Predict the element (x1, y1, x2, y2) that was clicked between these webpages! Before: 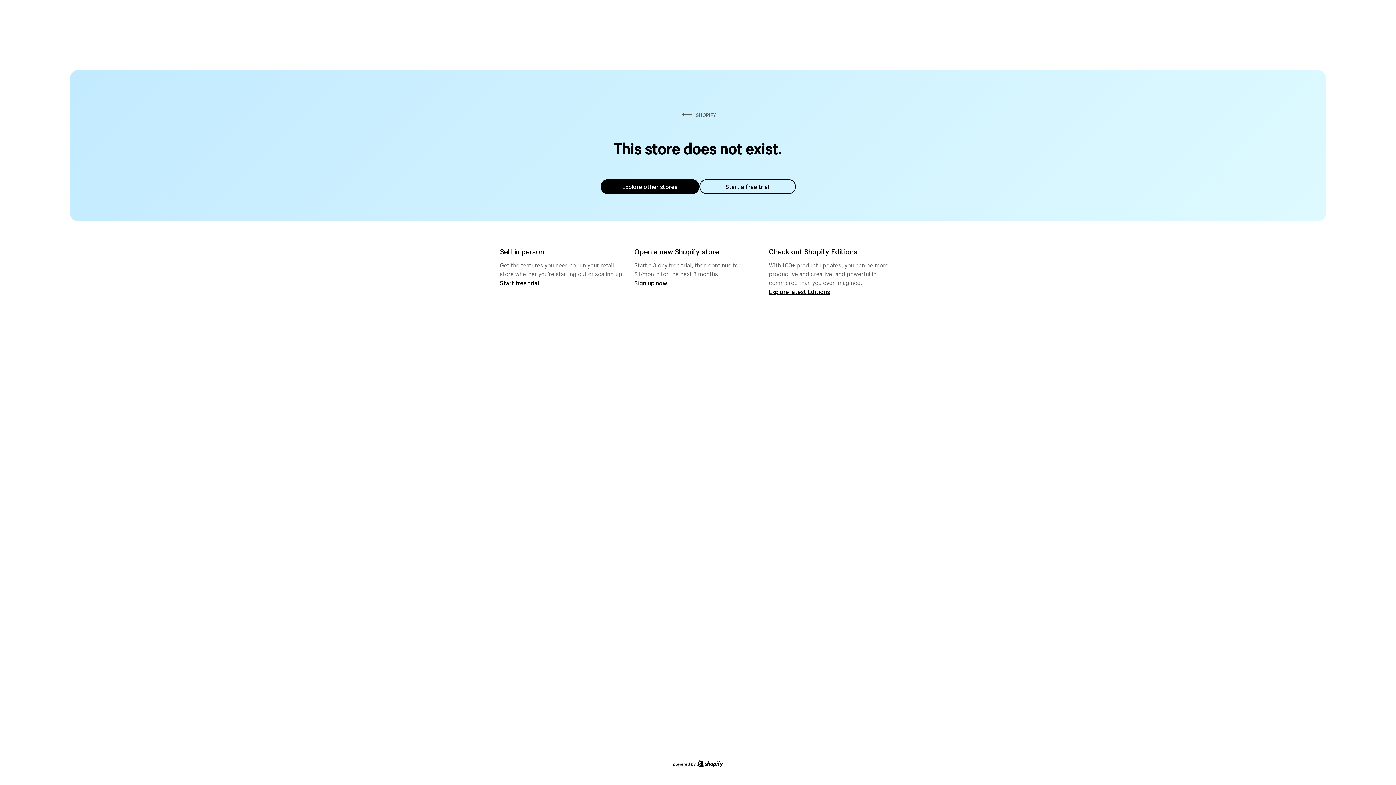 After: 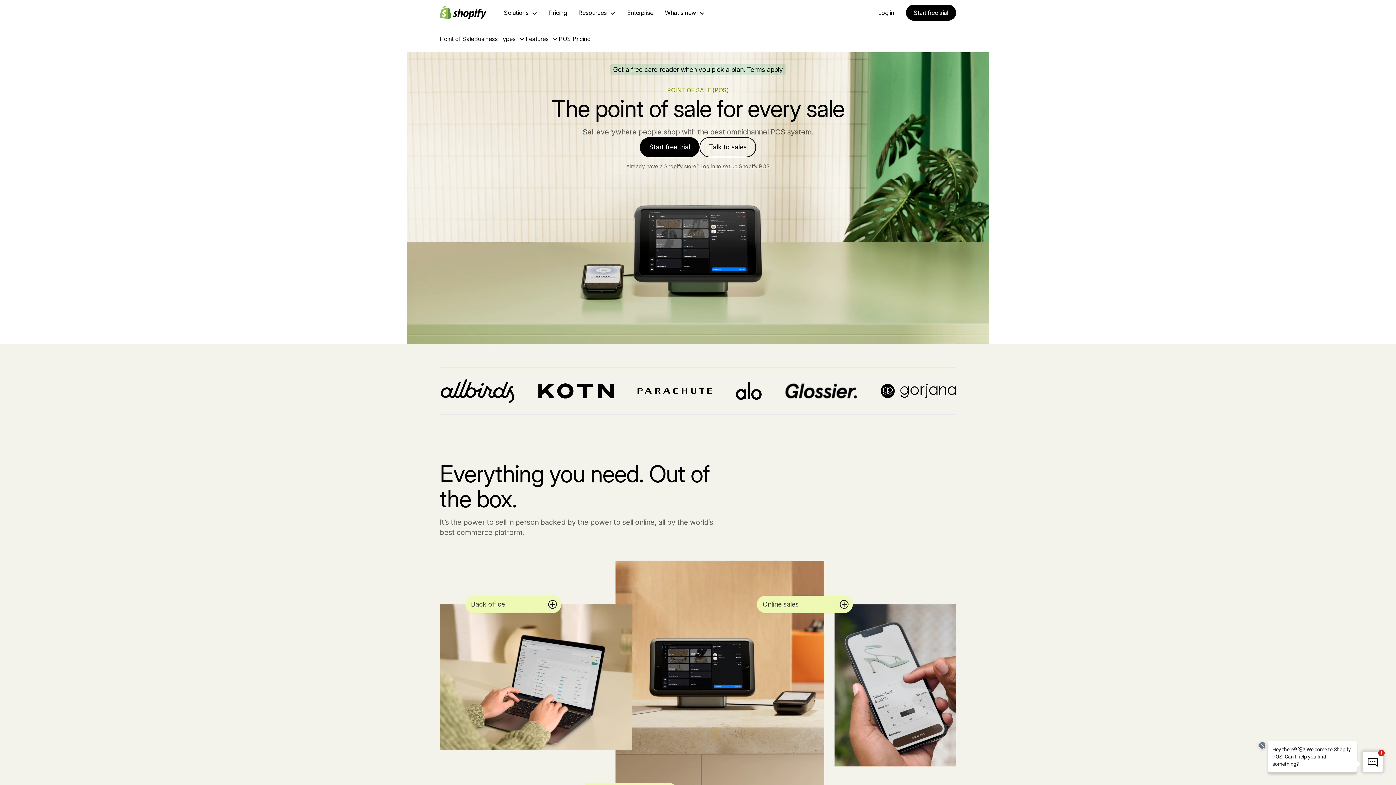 Action: label: Start free trial bbox: (500, 279, 539, 286)